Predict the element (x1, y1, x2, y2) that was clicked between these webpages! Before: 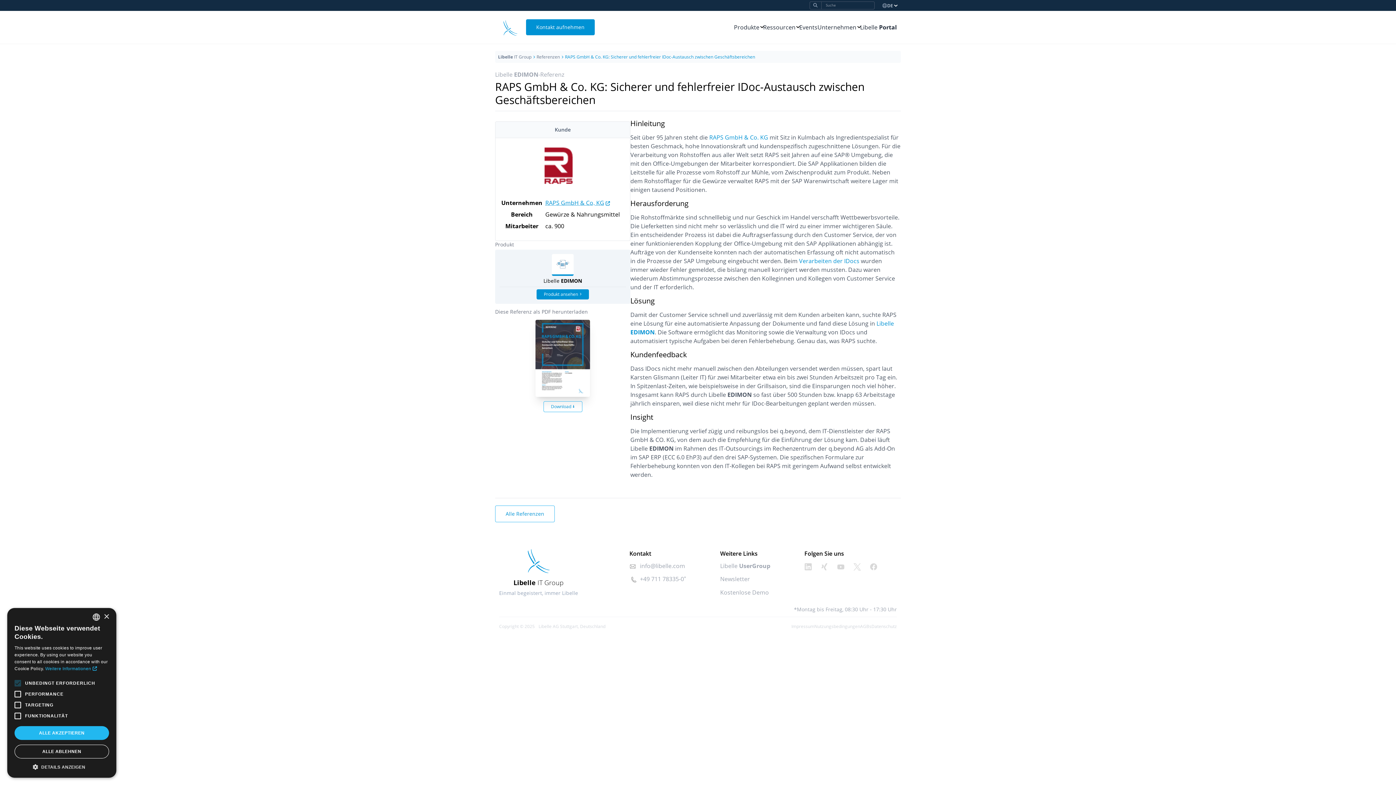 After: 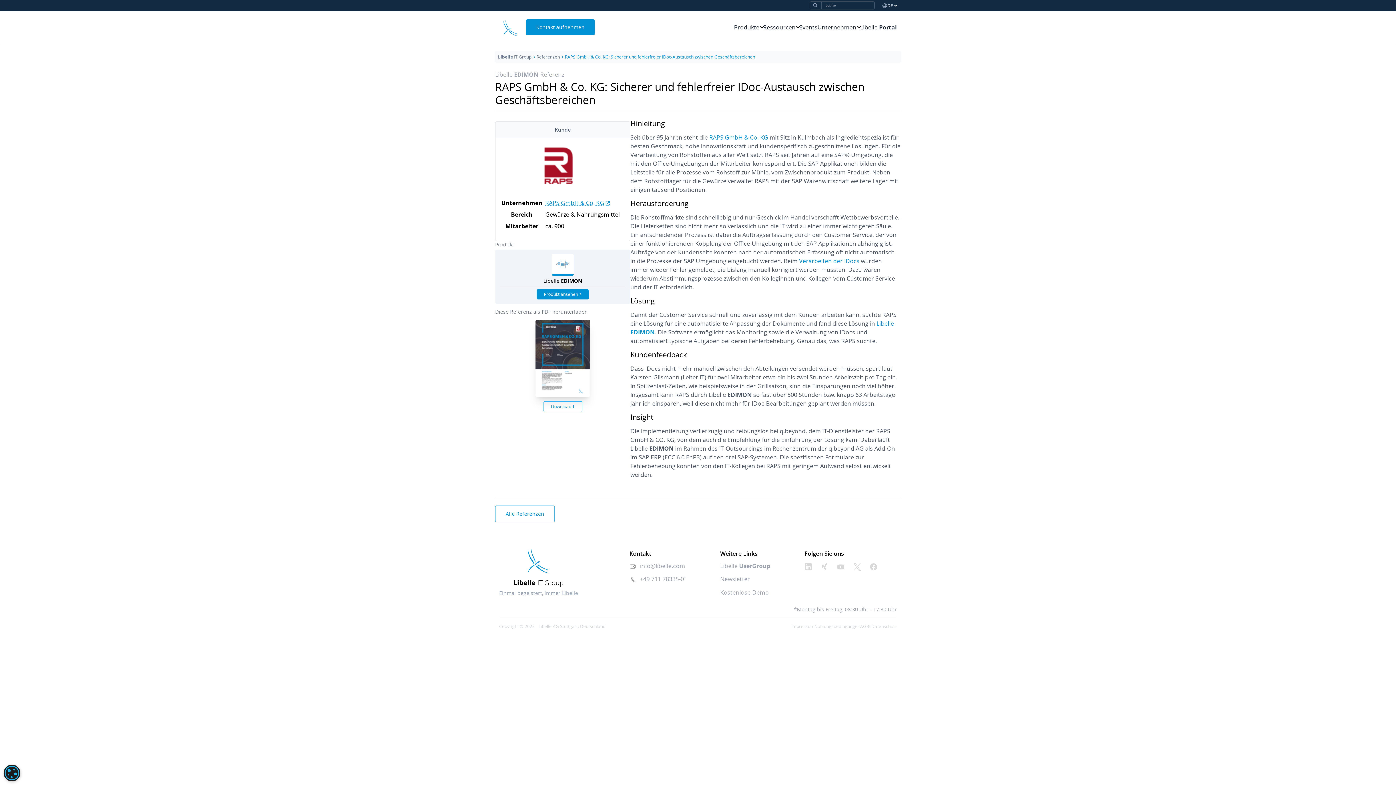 Action: label: Close bbox: (103, 614, 109, 619)